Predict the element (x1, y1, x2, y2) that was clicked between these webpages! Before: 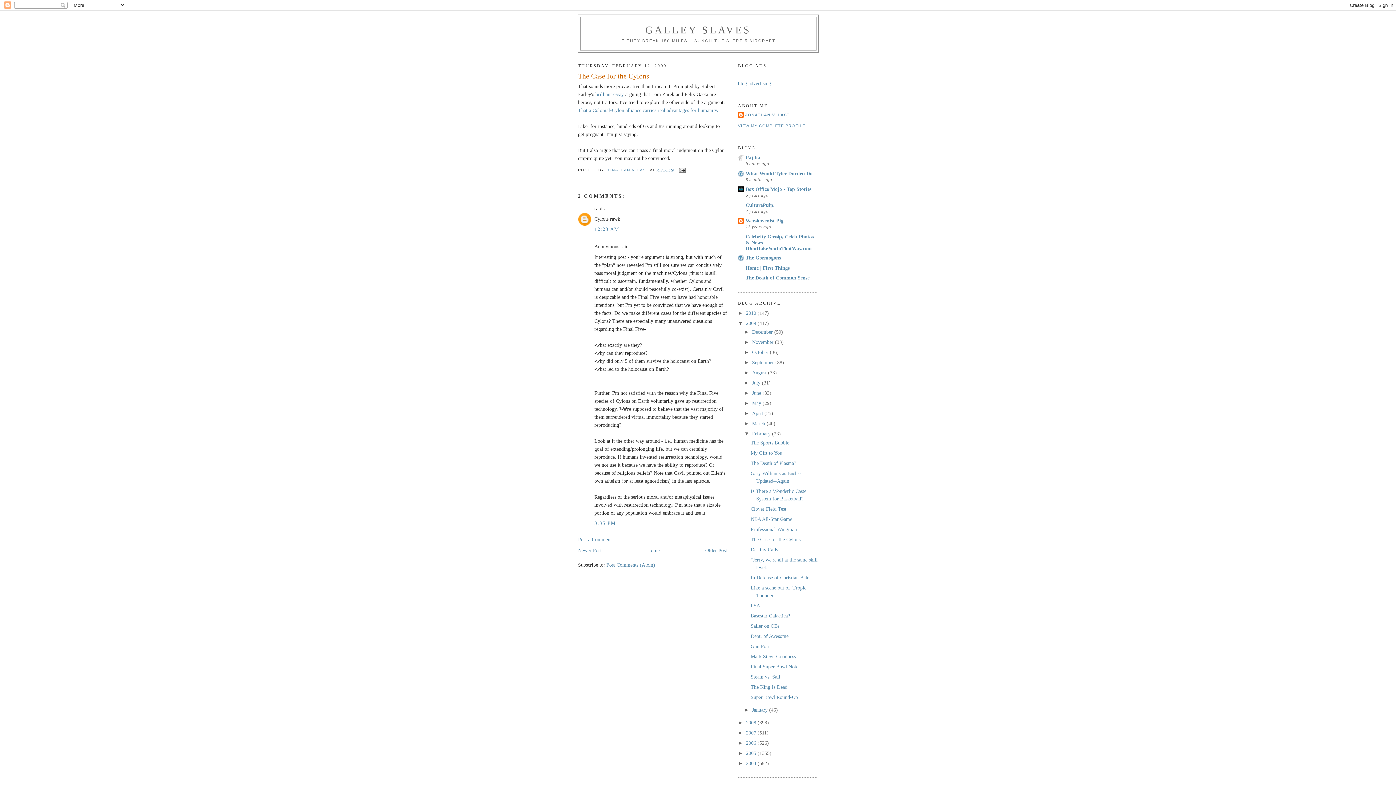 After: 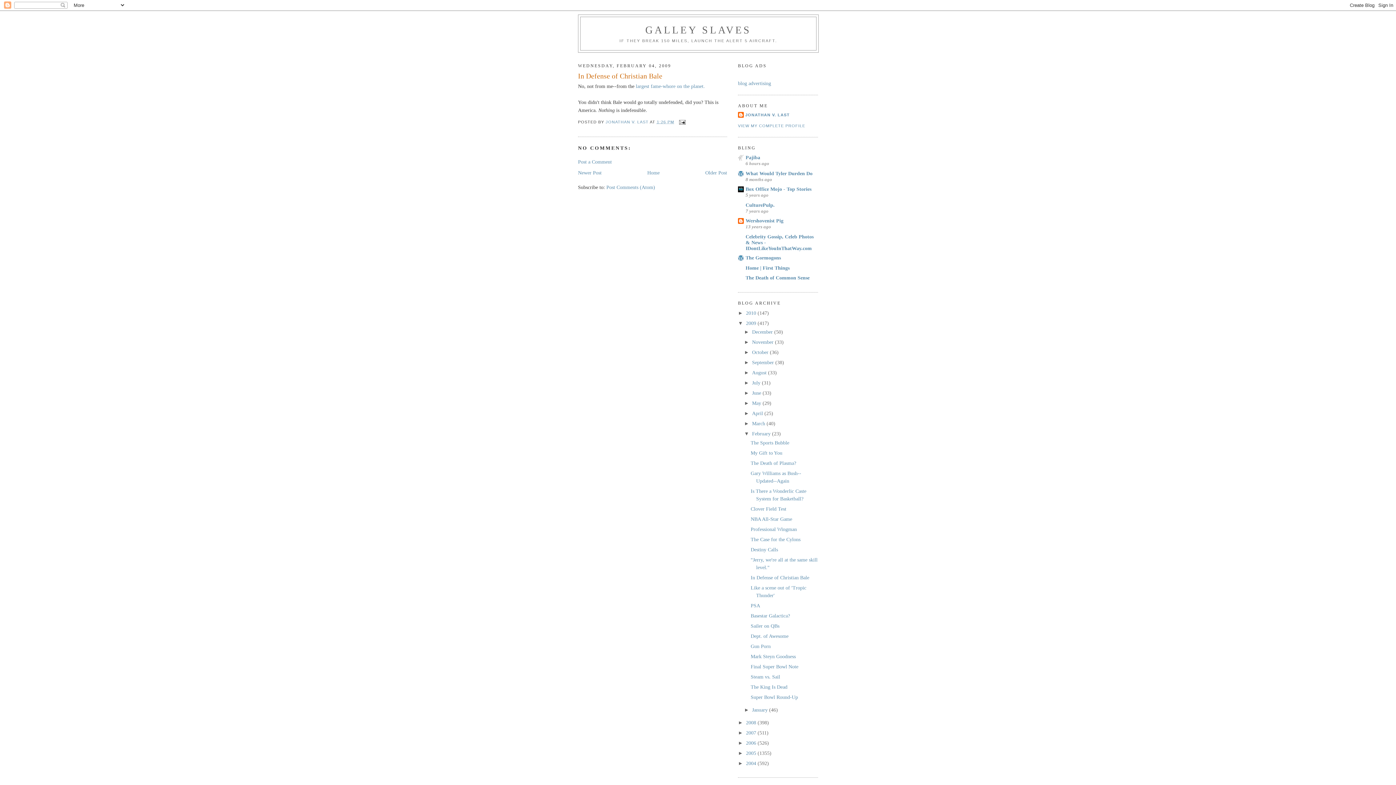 Action: bbox: (750, 575, 809, 580) label: In Defense of Christian Bale